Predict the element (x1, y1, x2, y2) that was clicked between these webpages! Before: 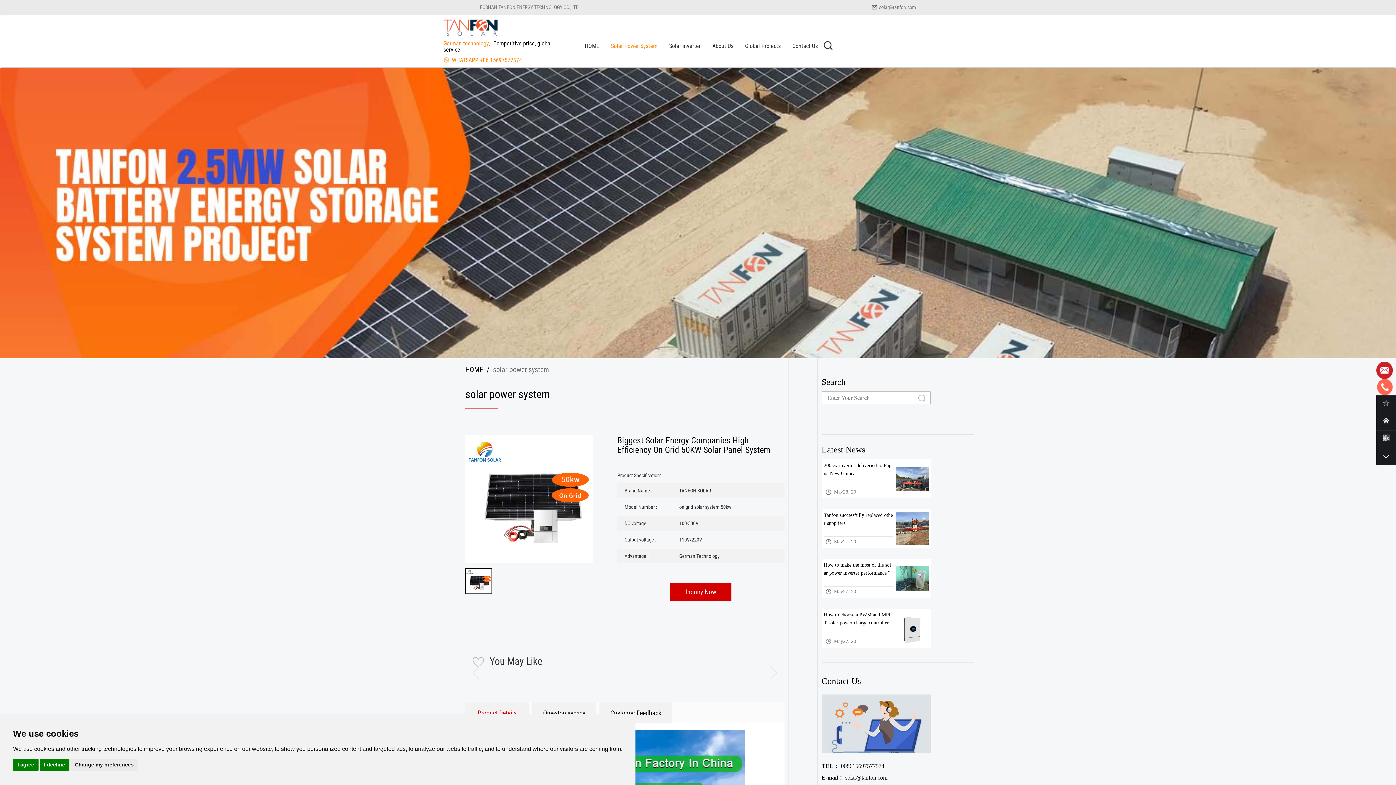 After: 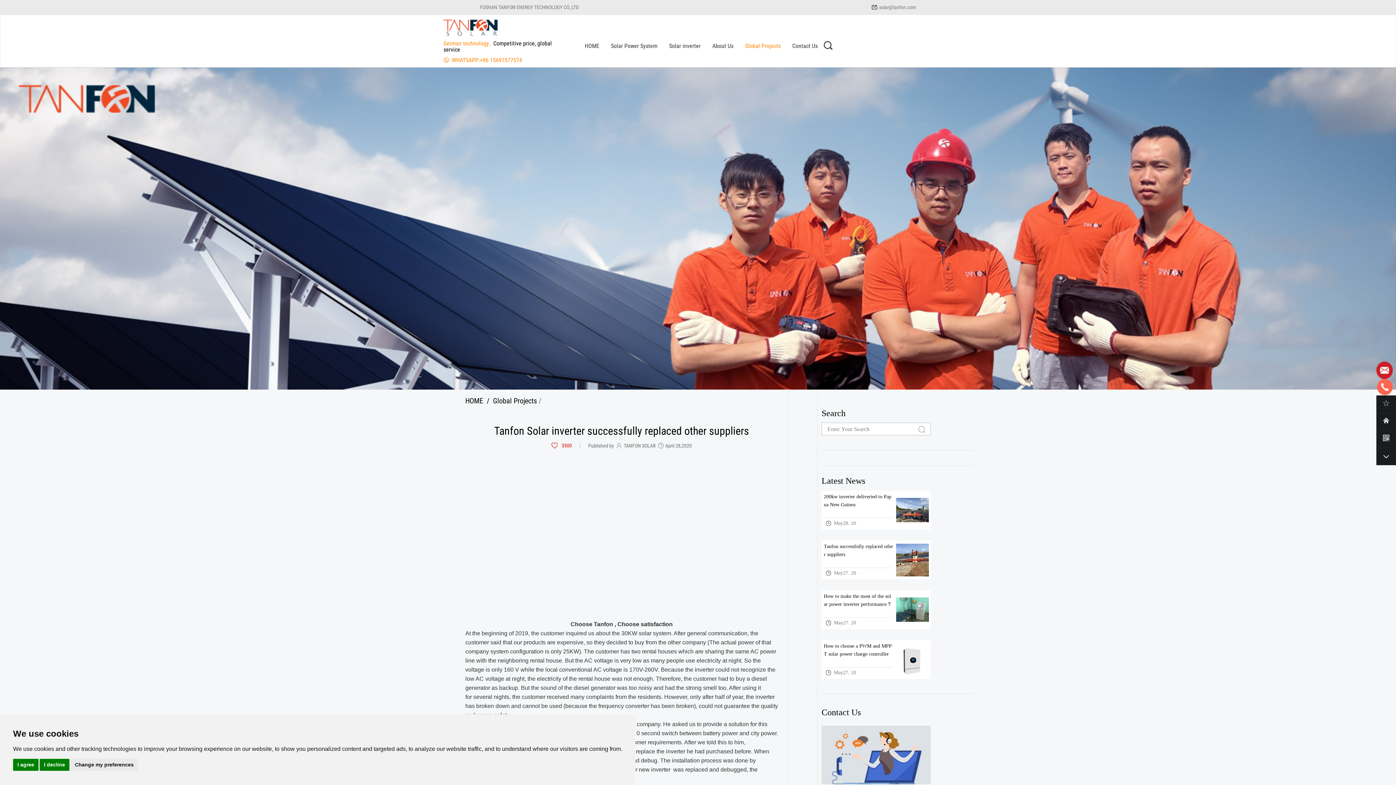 Action: bbox: (821, 509, 930, 548) label: Tanfon successfully replaced other suppliers

May27. 20